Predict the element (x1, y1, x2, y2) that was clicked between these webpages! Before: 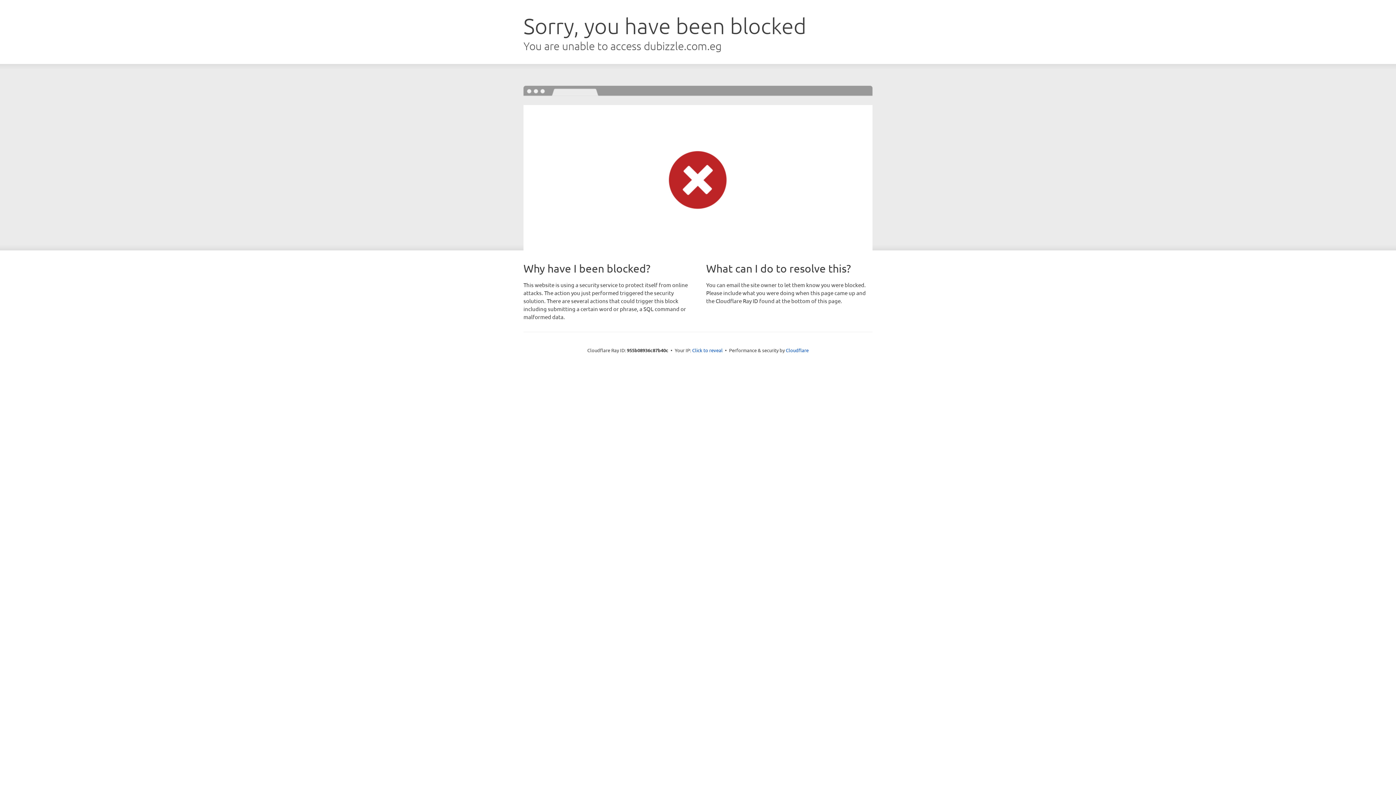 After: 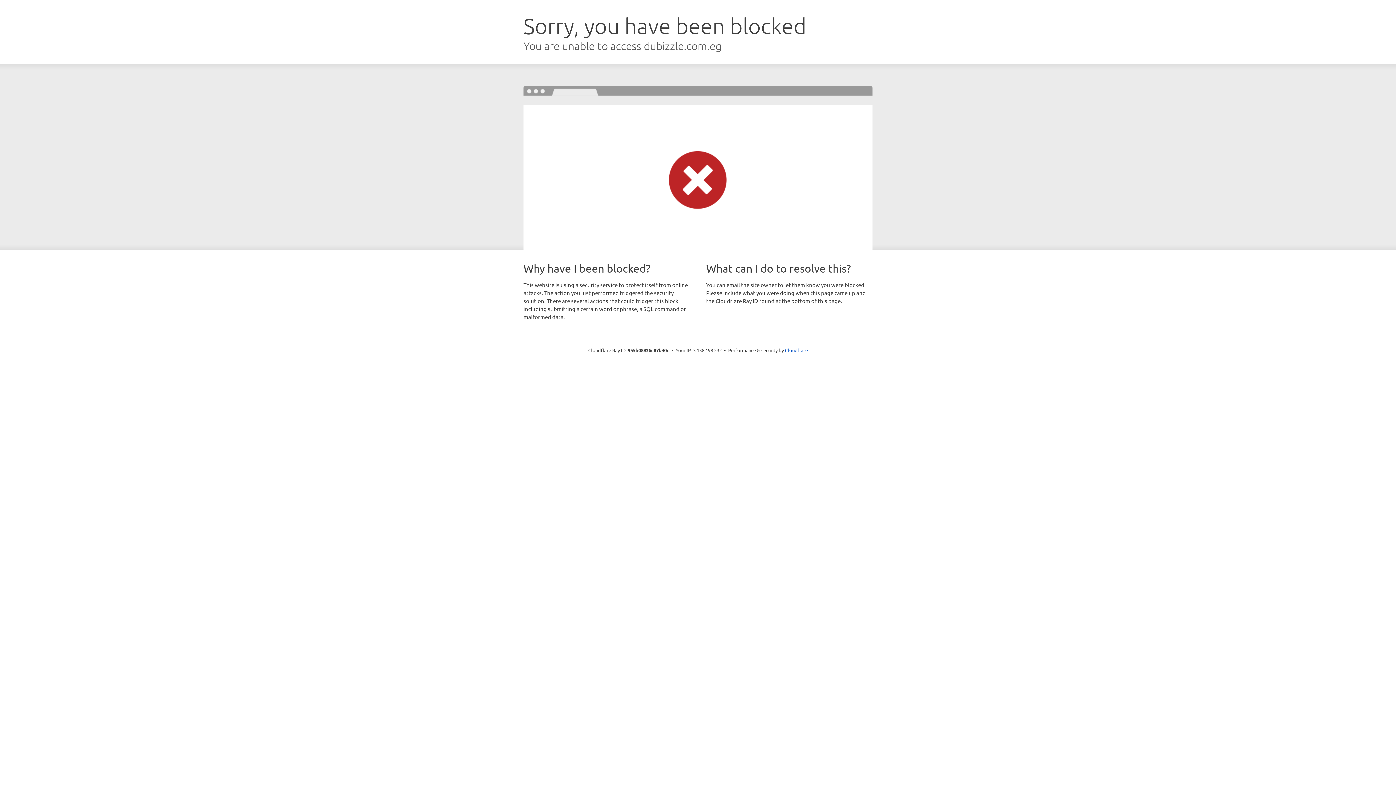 Action: label: Click to reveal bbox: (692, 346, 722, 353)